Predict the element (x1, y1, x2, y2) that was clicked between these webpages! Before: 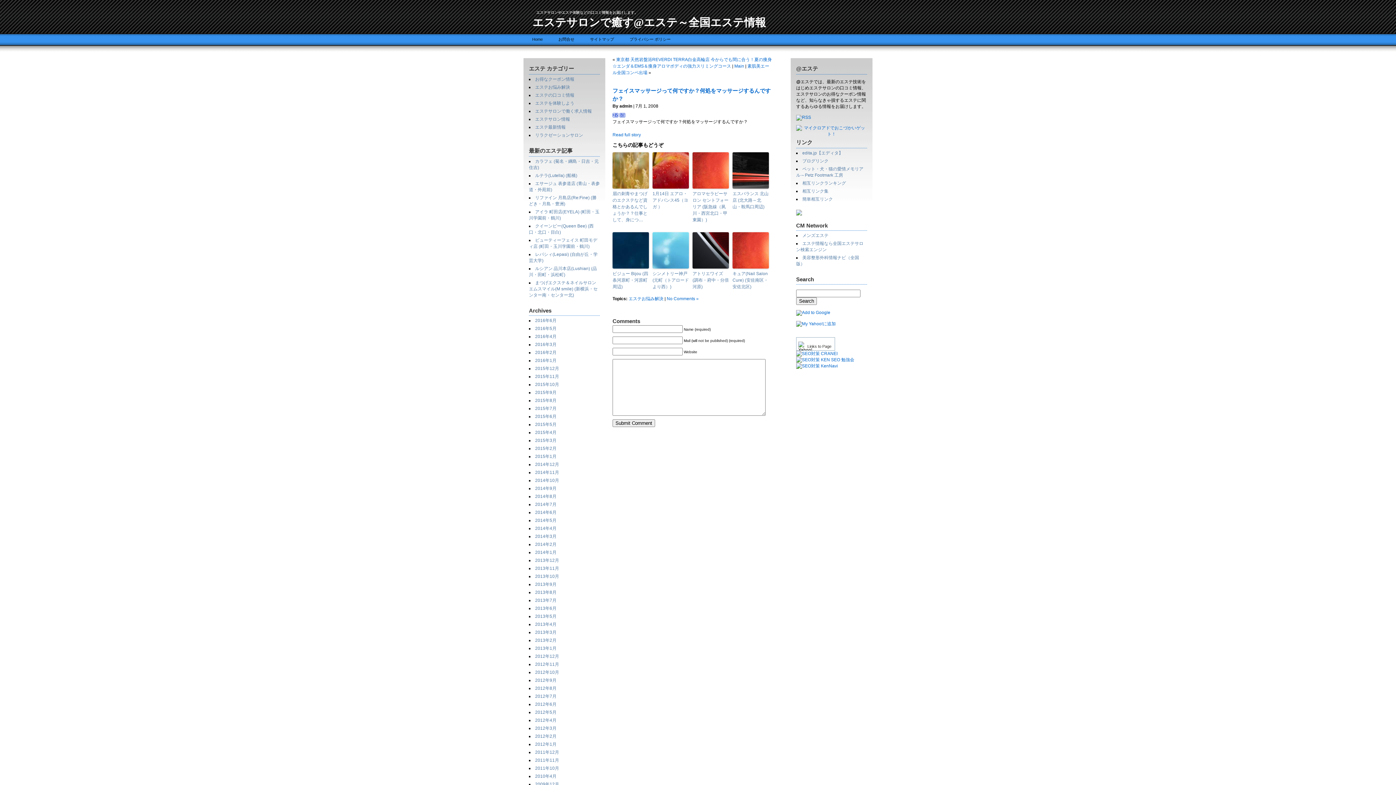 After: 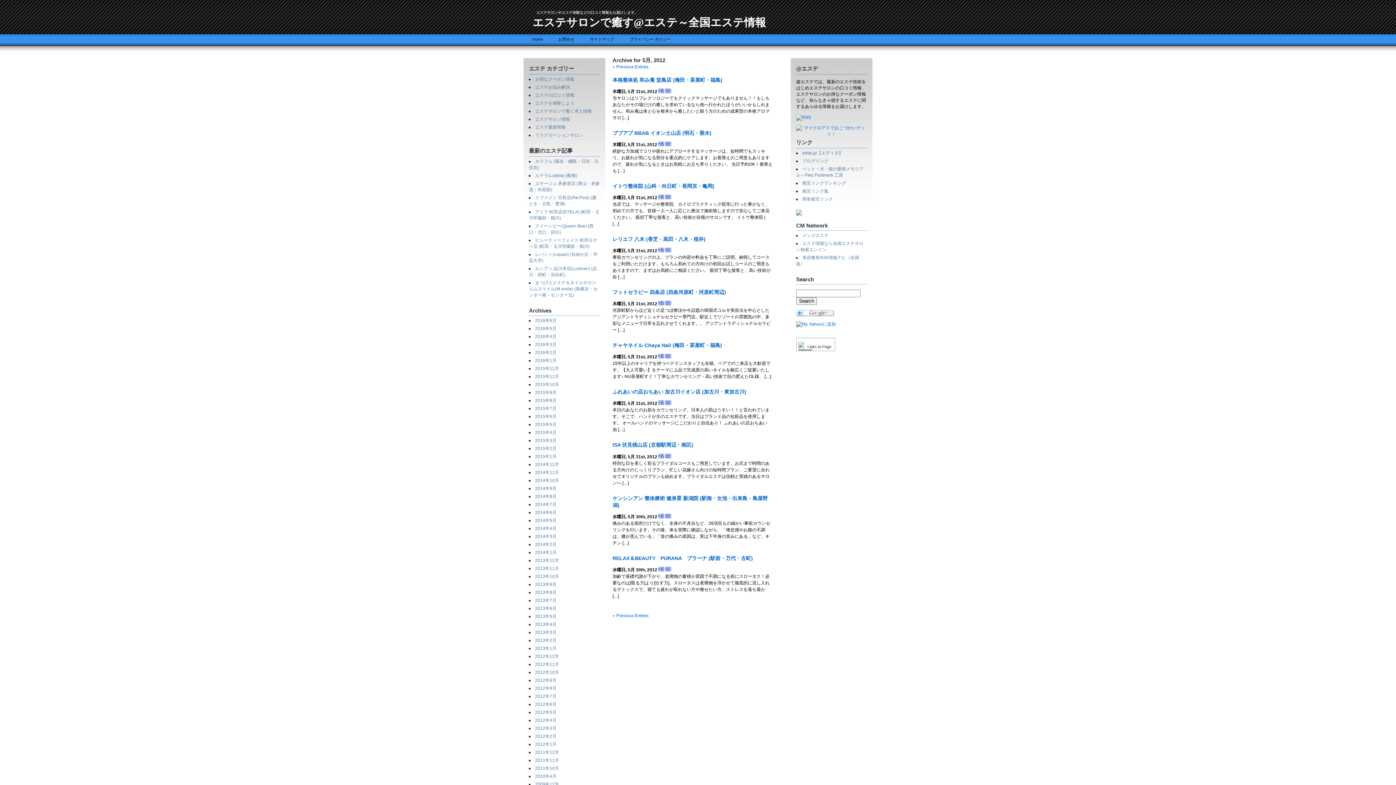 Action: bbox: (535, 710, 556, 715) label: 2012年5月